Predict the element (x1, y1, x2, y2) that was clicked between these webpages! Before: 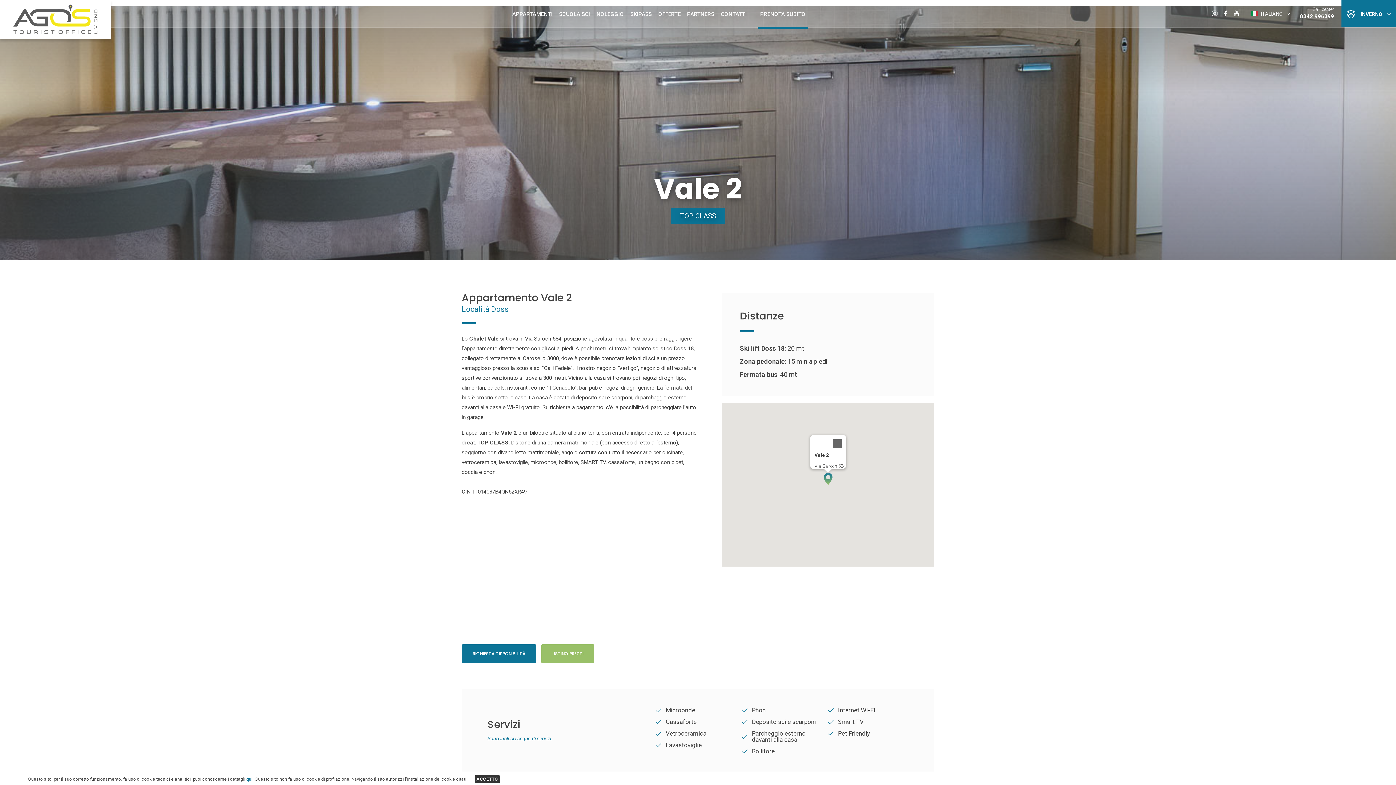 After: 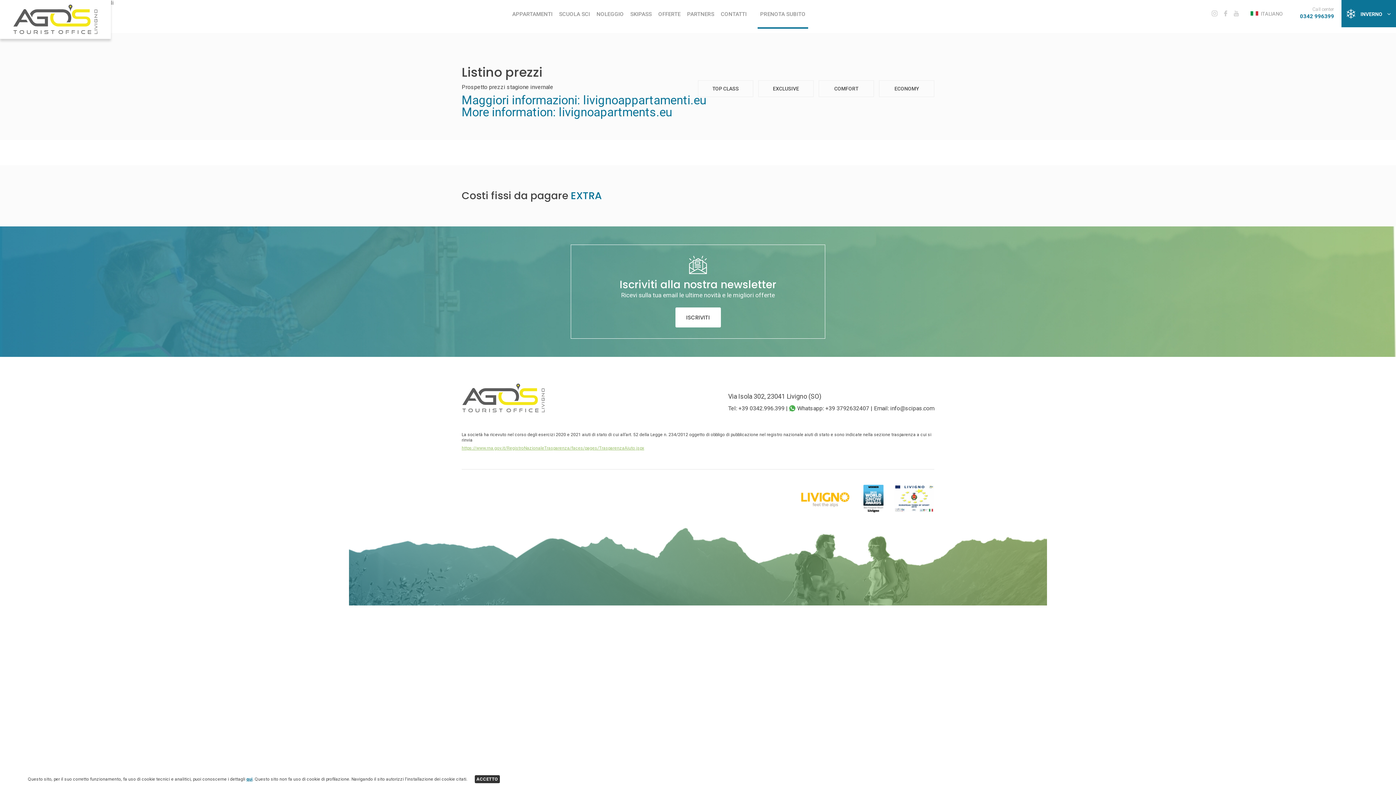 Action: bbox: (541, 644, 594, 663) label: LISTINO PREZZI